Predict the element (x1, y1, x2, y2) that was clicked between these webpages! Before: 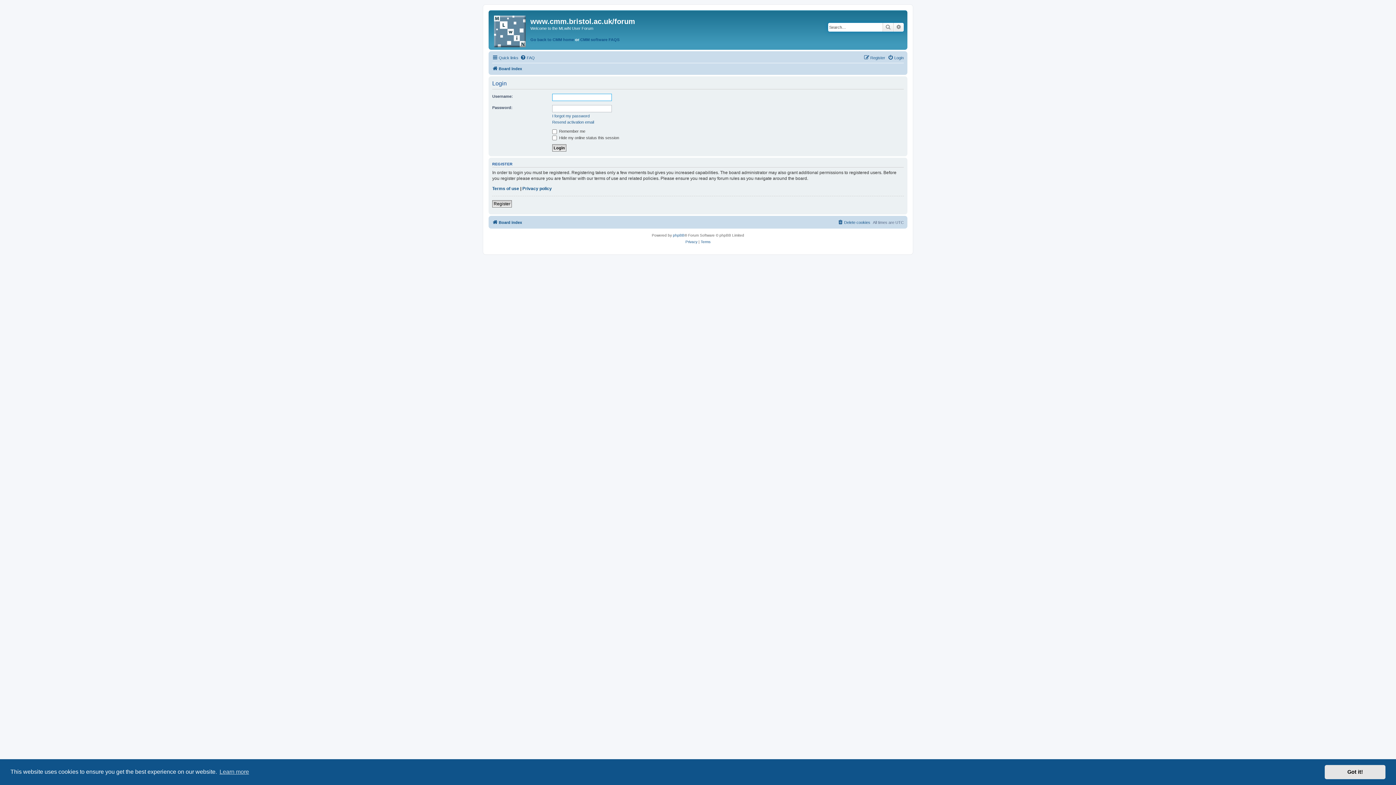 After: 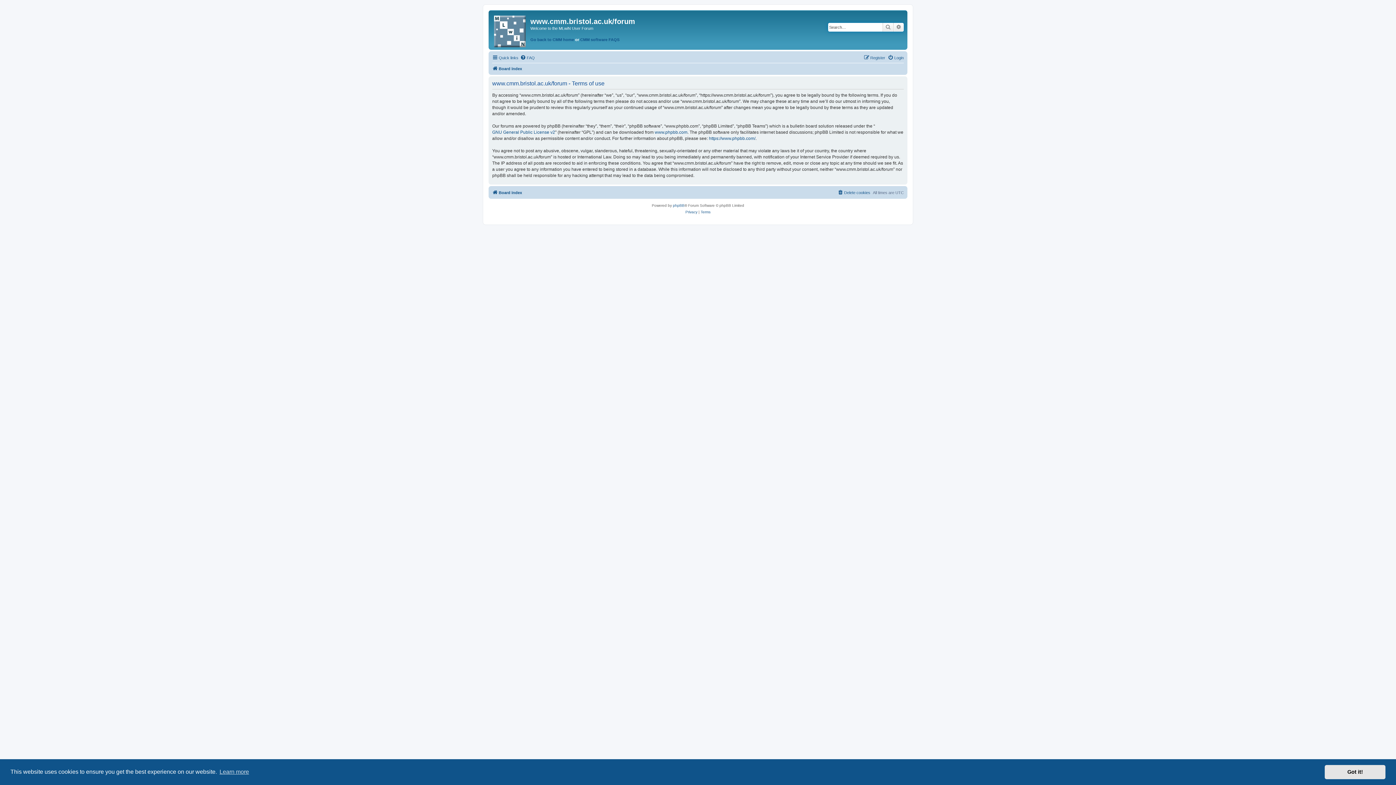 Action: label: Terms bbox: (700, 238, 710, 245)